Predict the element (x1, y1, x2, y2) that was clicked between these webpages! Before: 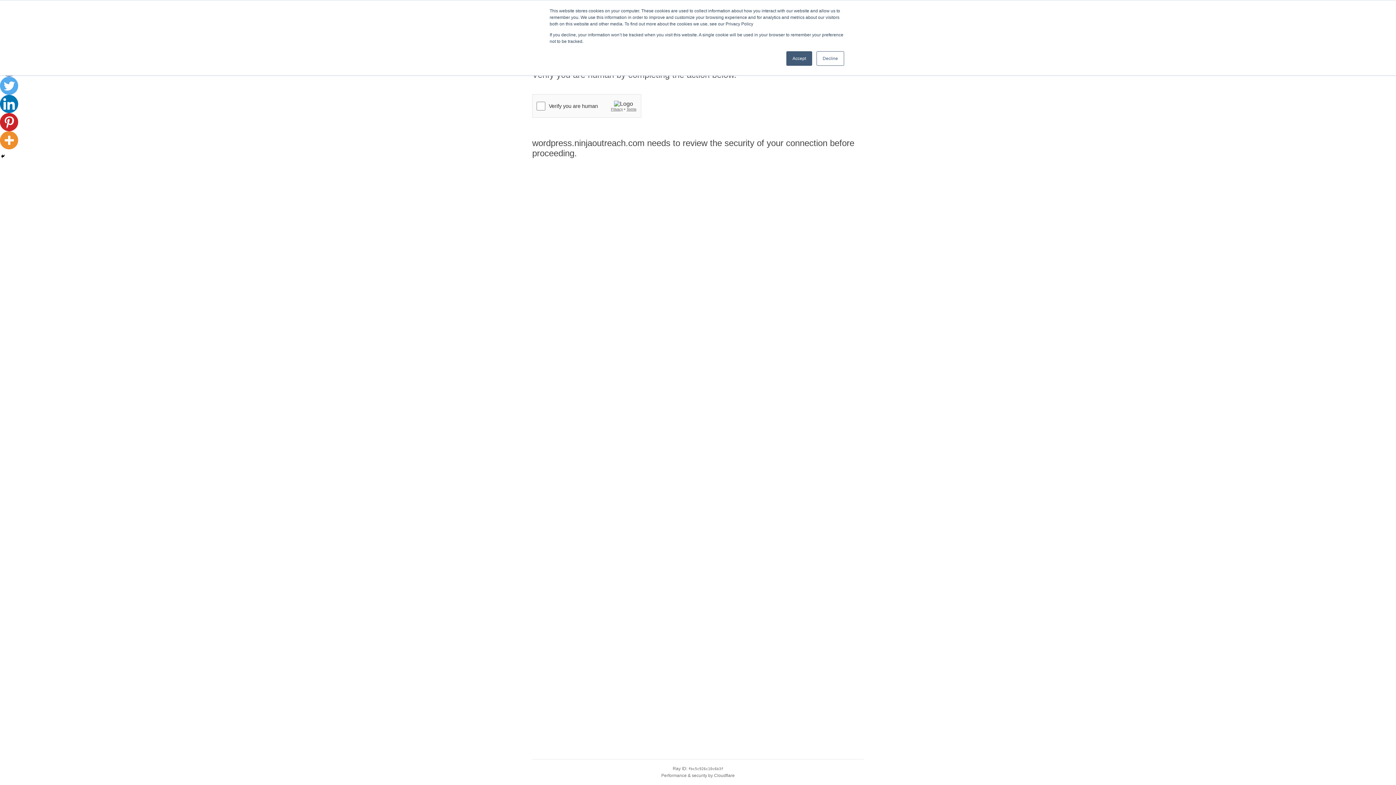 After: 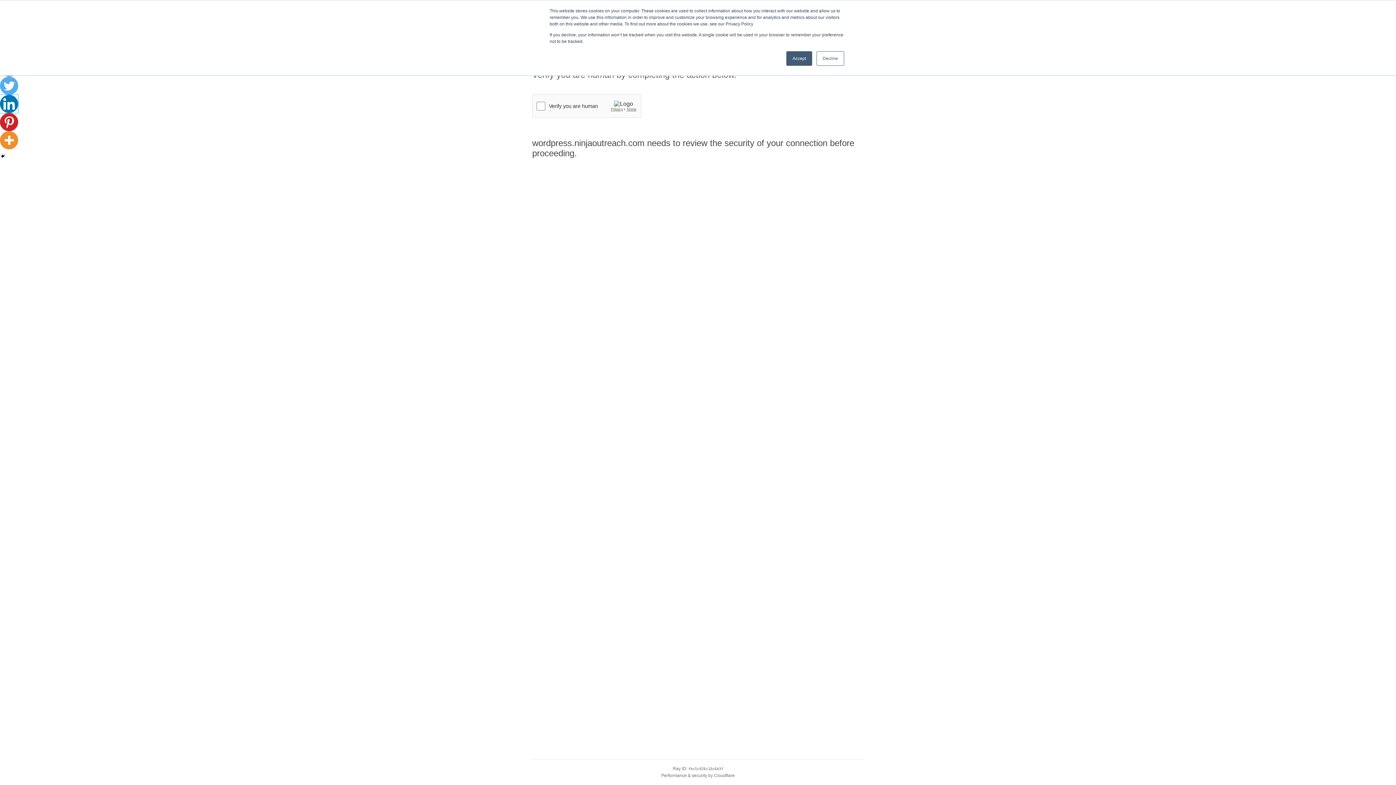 Action: label: Linkedin bbox: (0, 94, 18, 113)